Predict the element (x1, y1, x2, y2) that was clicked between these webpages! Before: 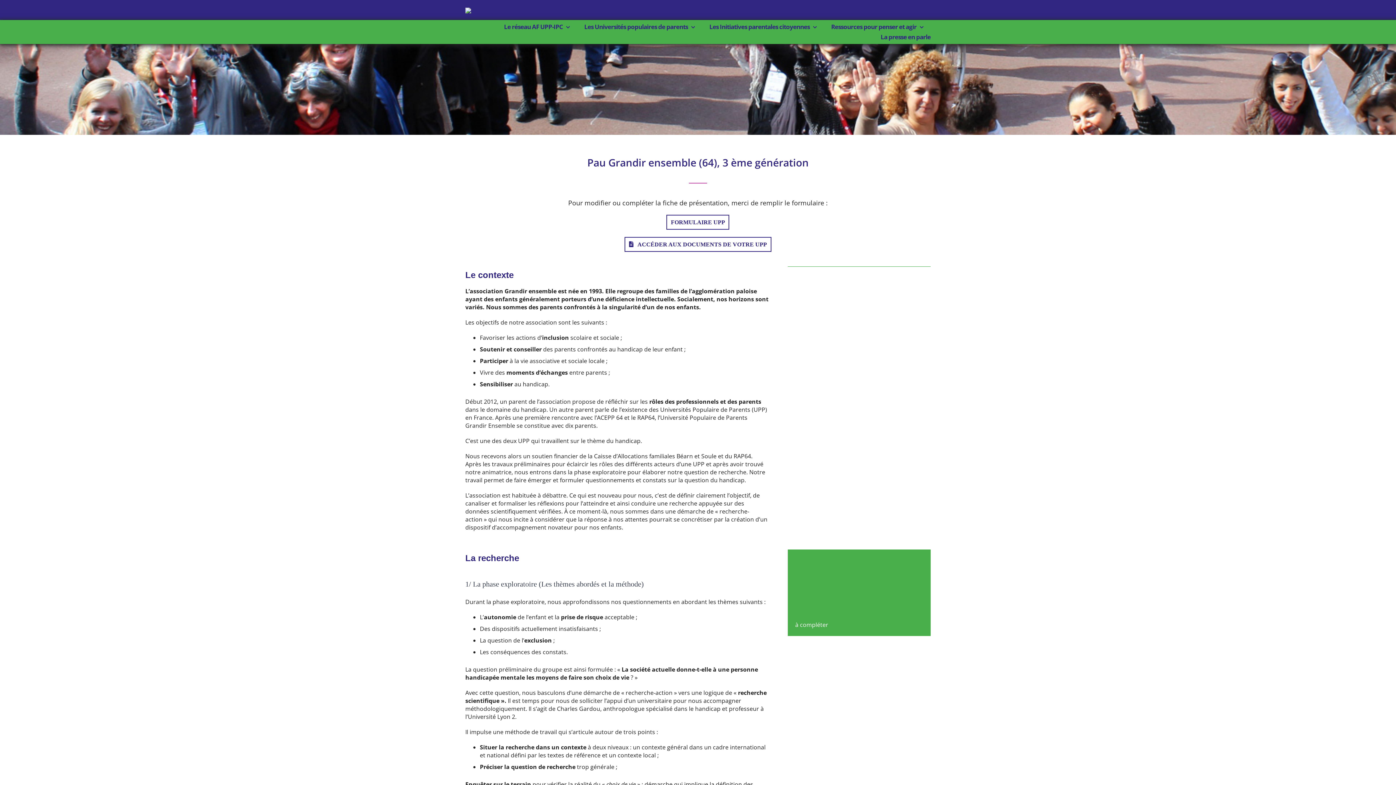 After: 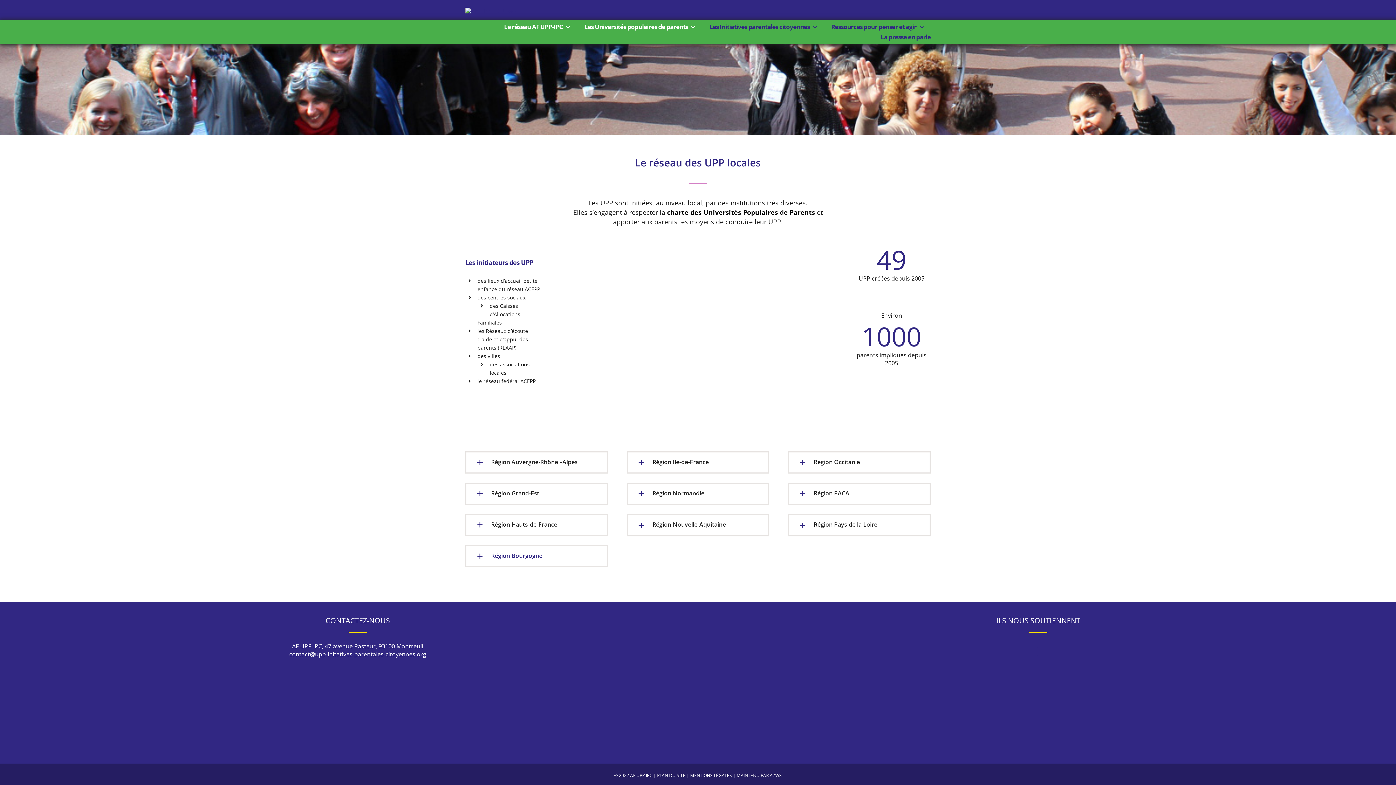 Action: bbox: (504, 21, 569, 32) label: Le réseau AF UPP-IPC